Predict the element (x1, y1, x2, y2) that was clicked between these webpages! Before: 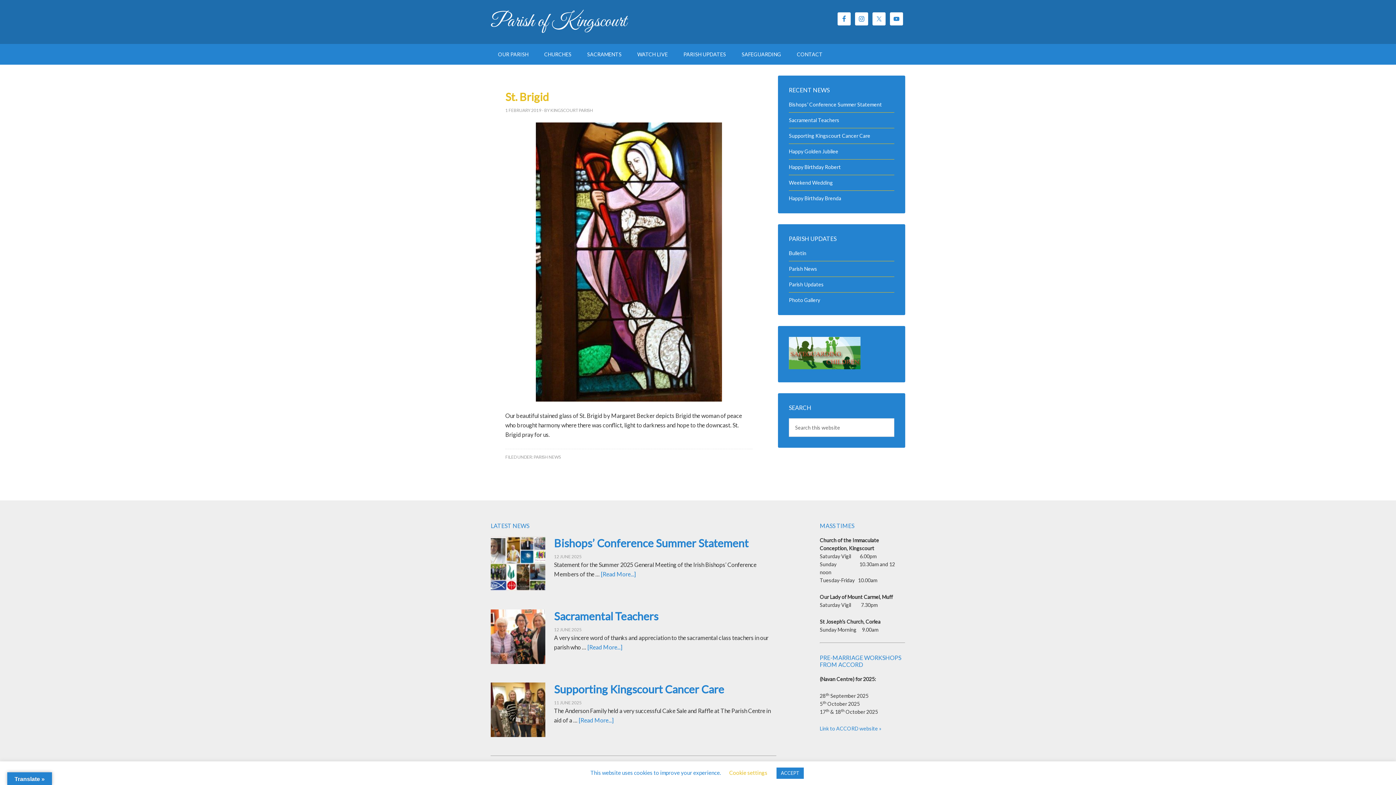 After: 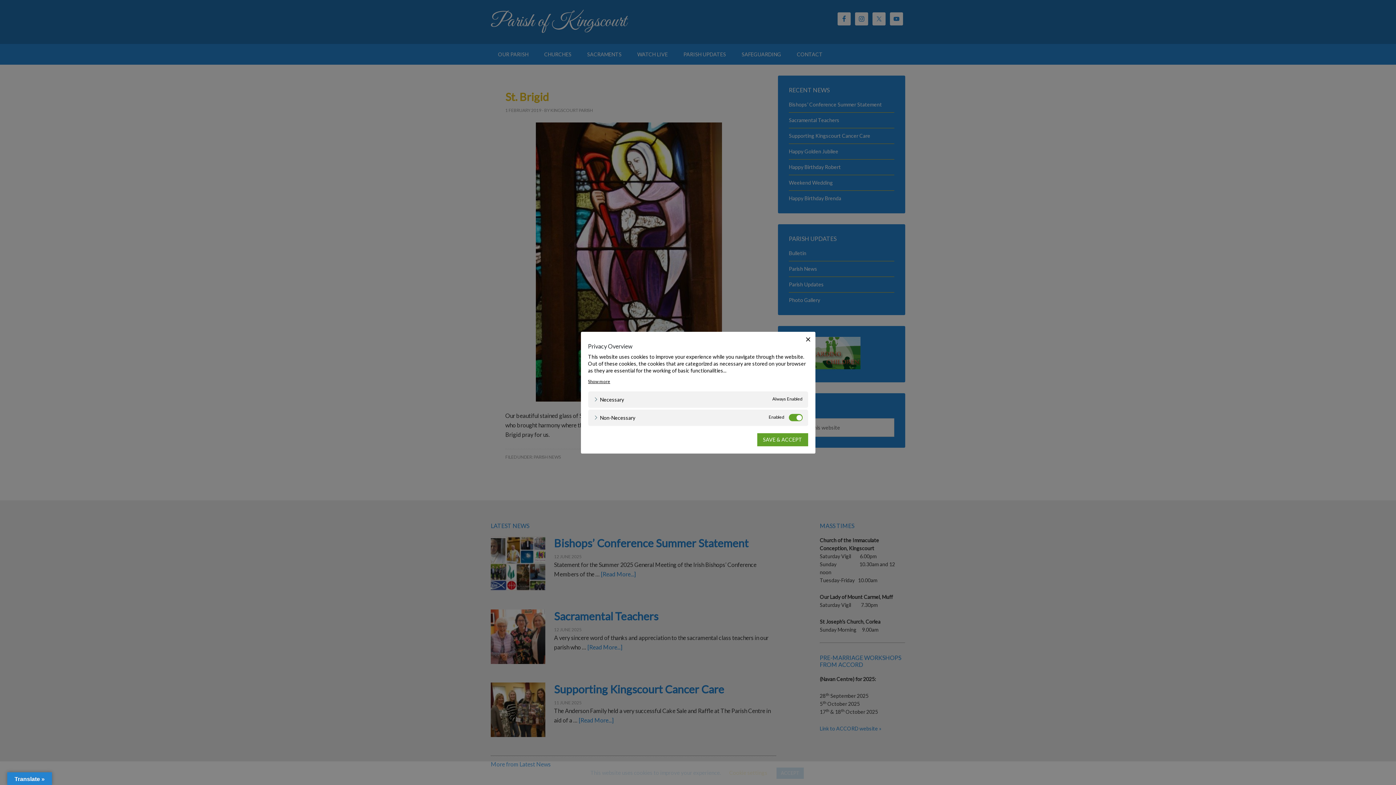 Action: bbox: (729, 769, 767, 776) label: Cookie settings